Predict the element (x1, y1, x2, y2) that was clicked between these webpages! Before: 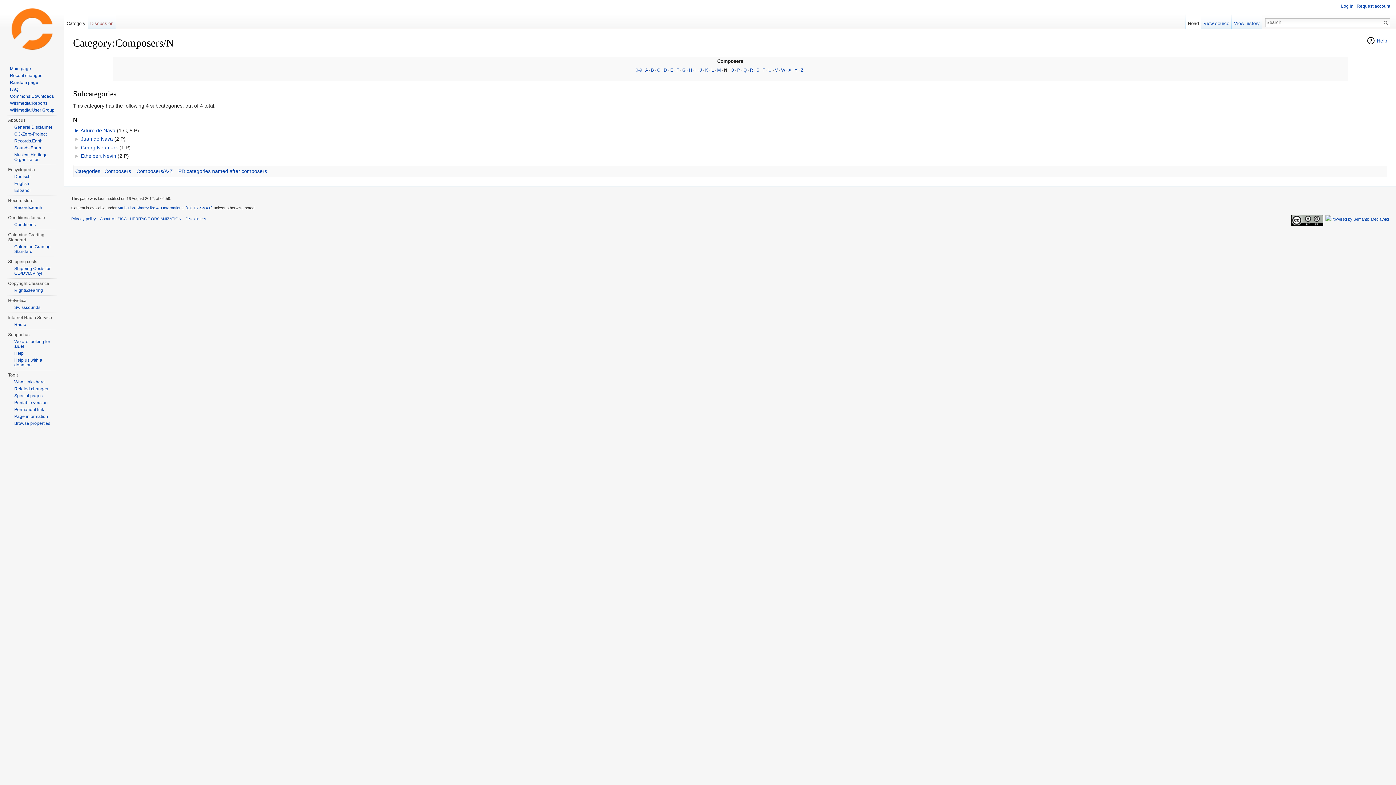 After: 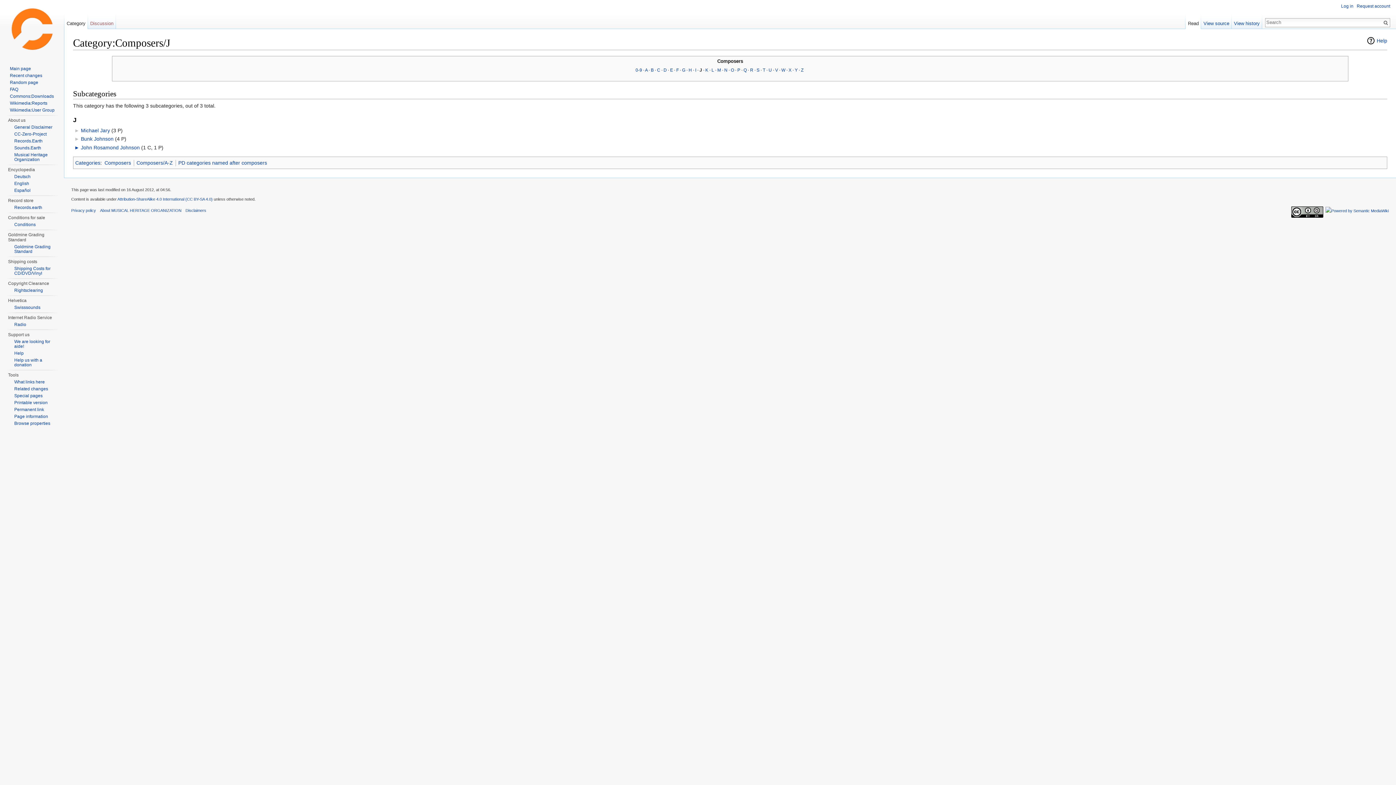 Action: label: J bbox: (699, 67, 702, 72)